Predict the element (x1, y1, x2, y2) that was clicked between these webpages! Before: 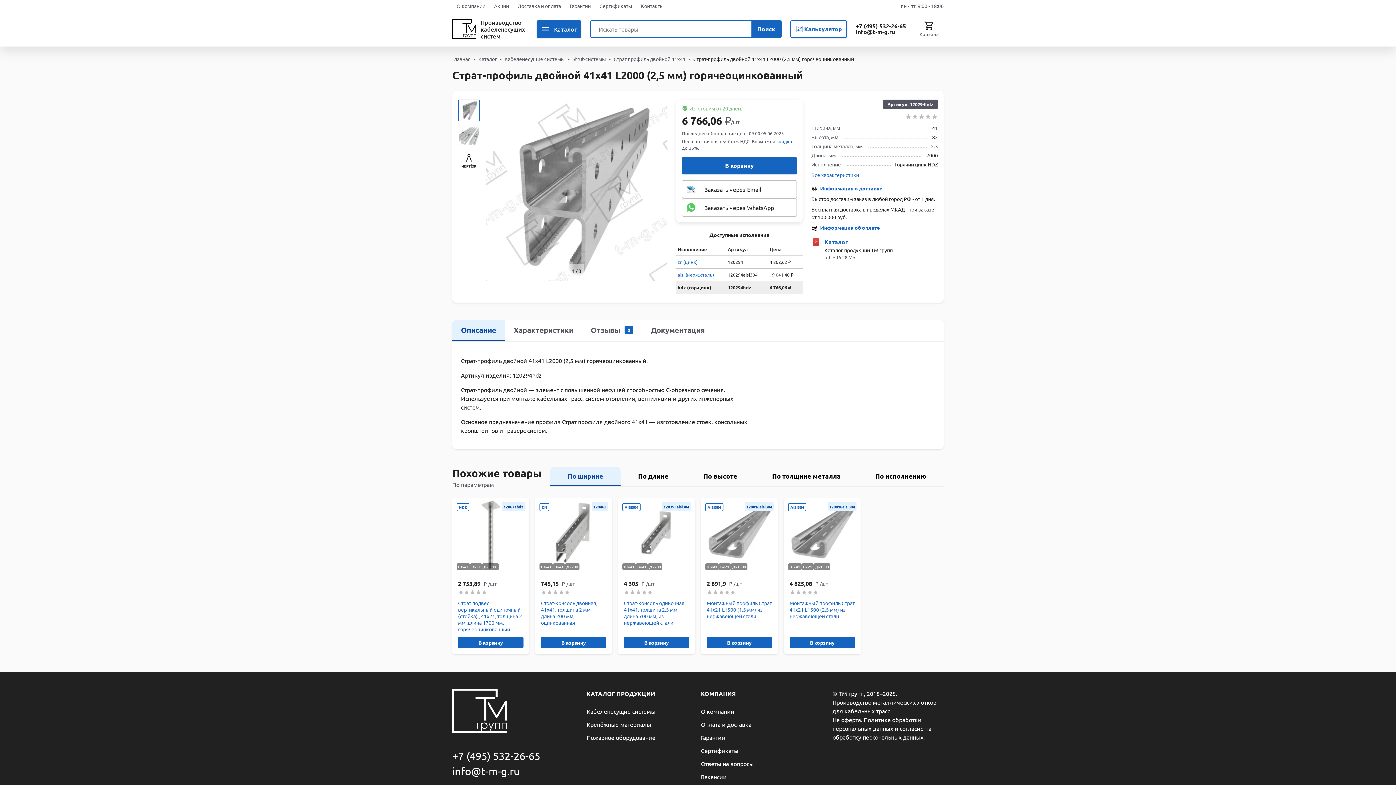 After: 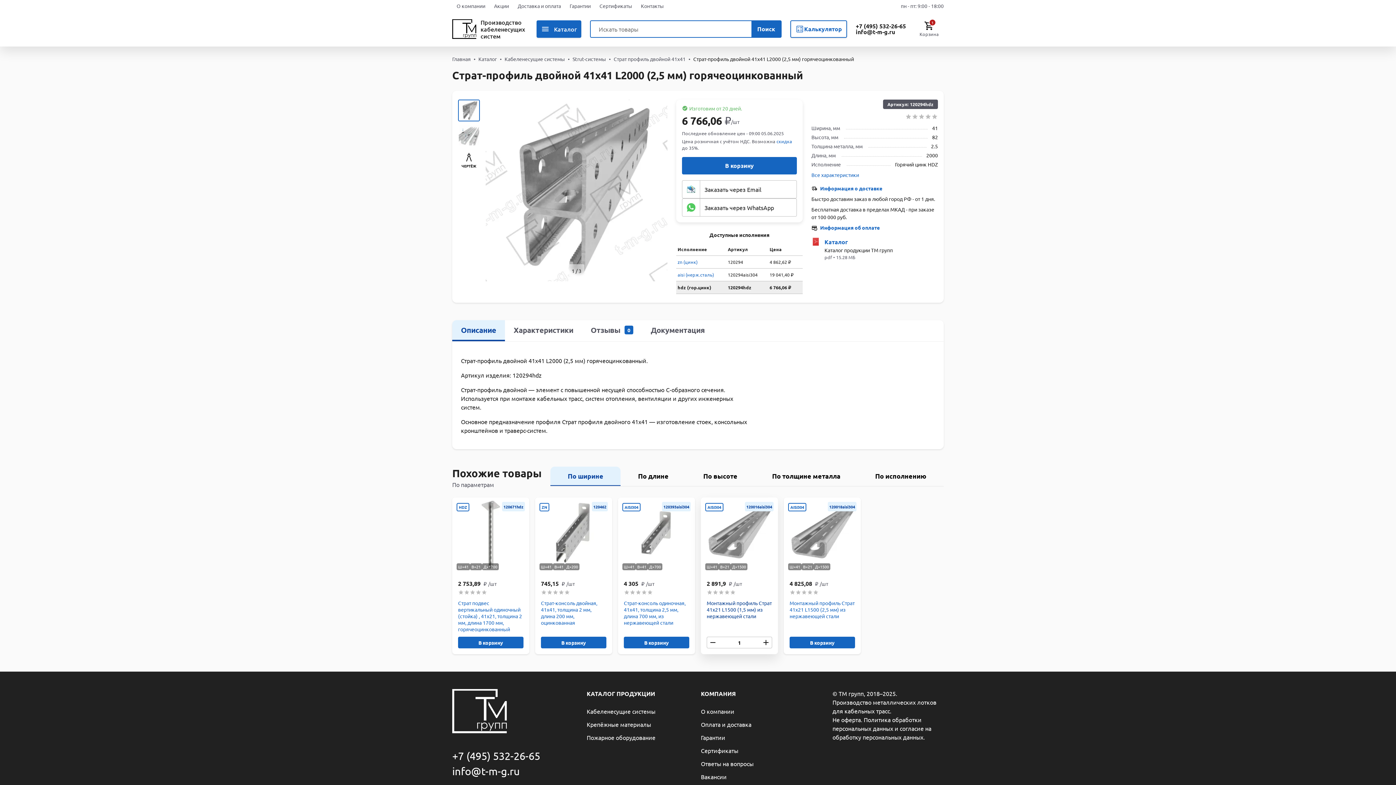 Action: bbox: (706, 637, 772, 648) label: В корзину